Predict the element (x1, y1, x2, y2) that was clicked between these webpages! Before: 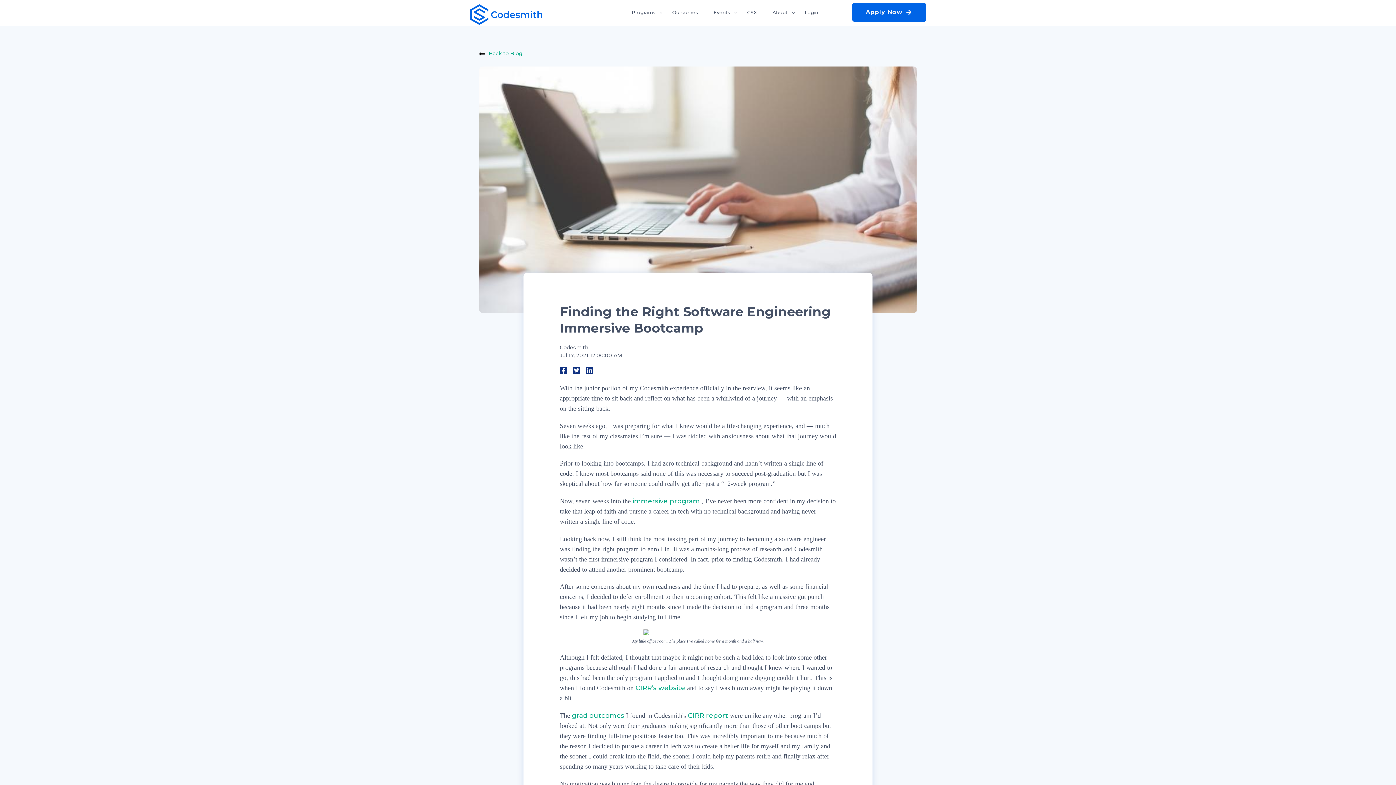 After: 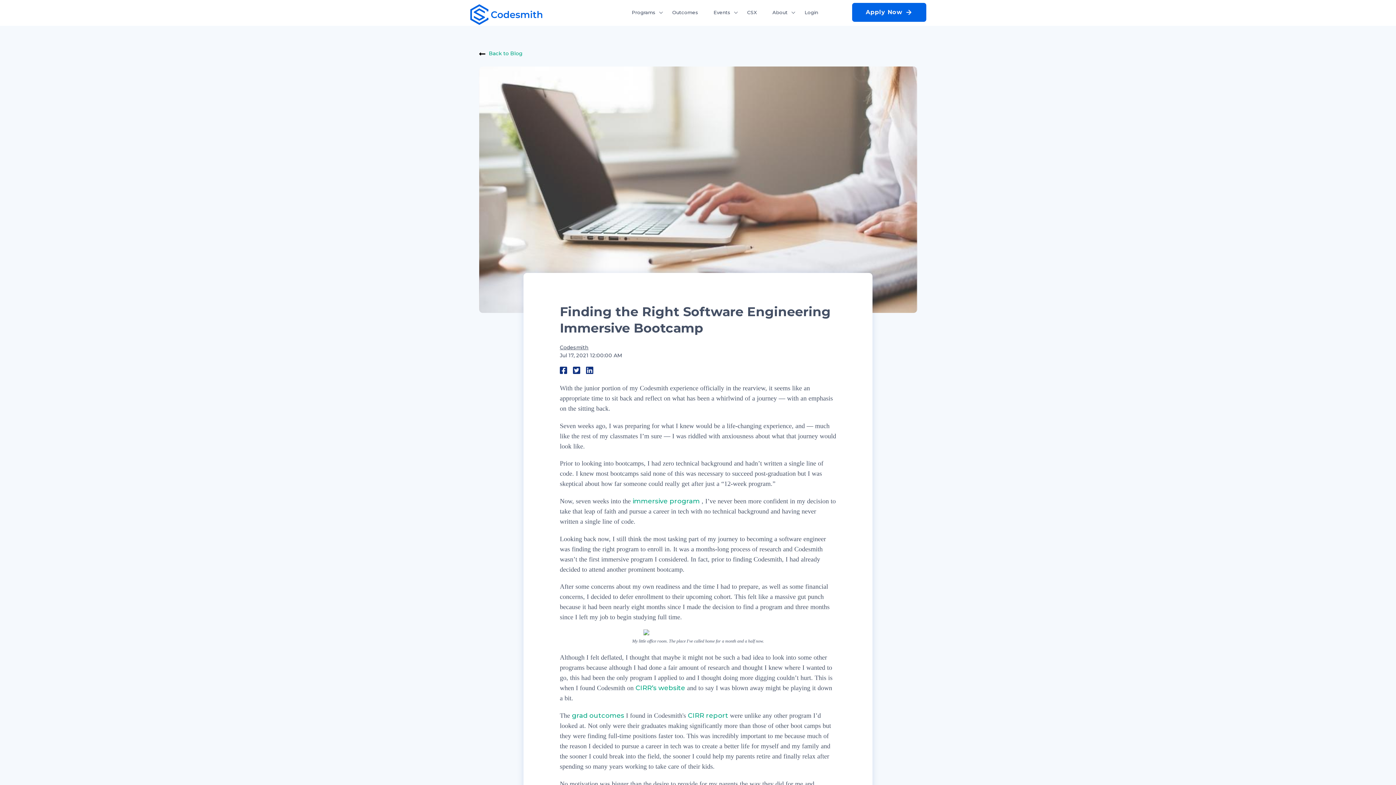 Action: bbox: (573, 368, 580, 375)